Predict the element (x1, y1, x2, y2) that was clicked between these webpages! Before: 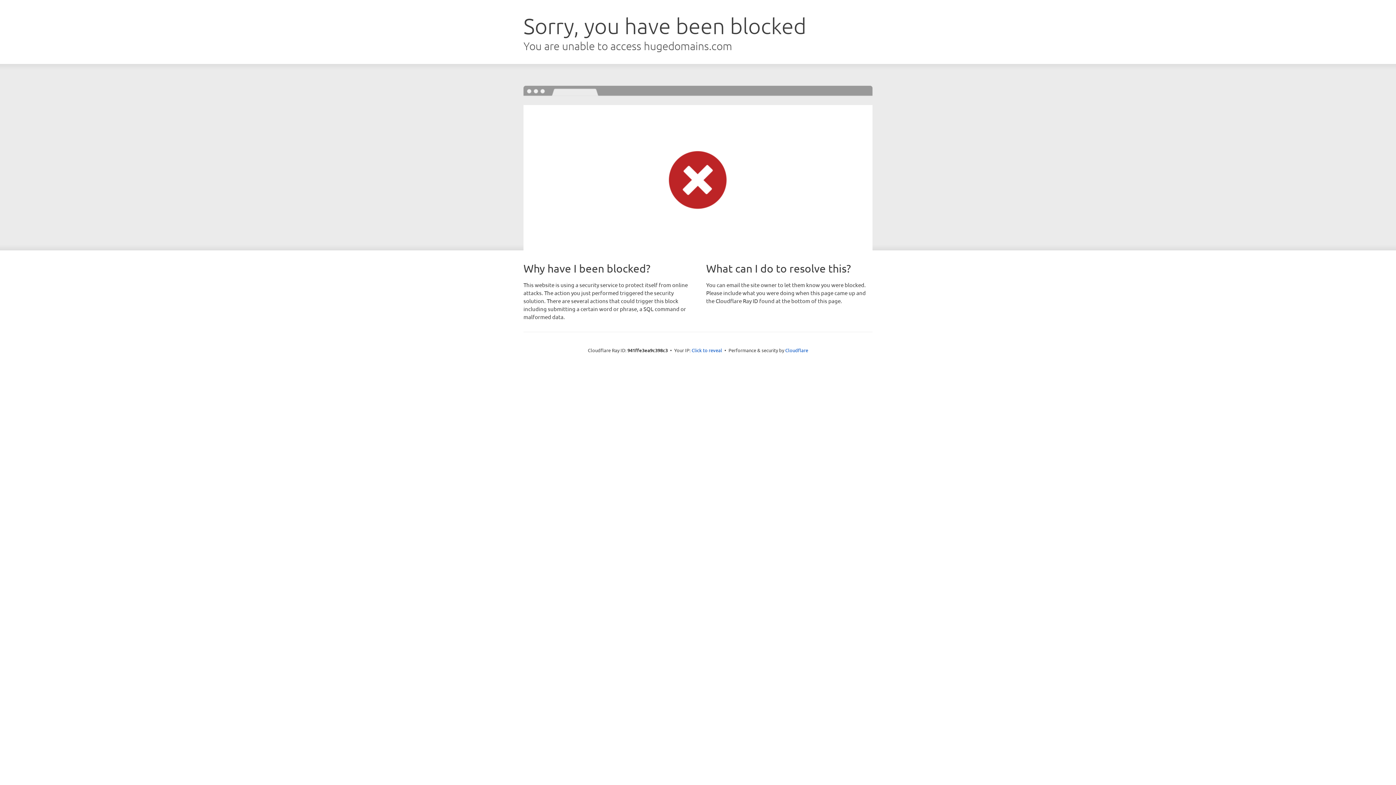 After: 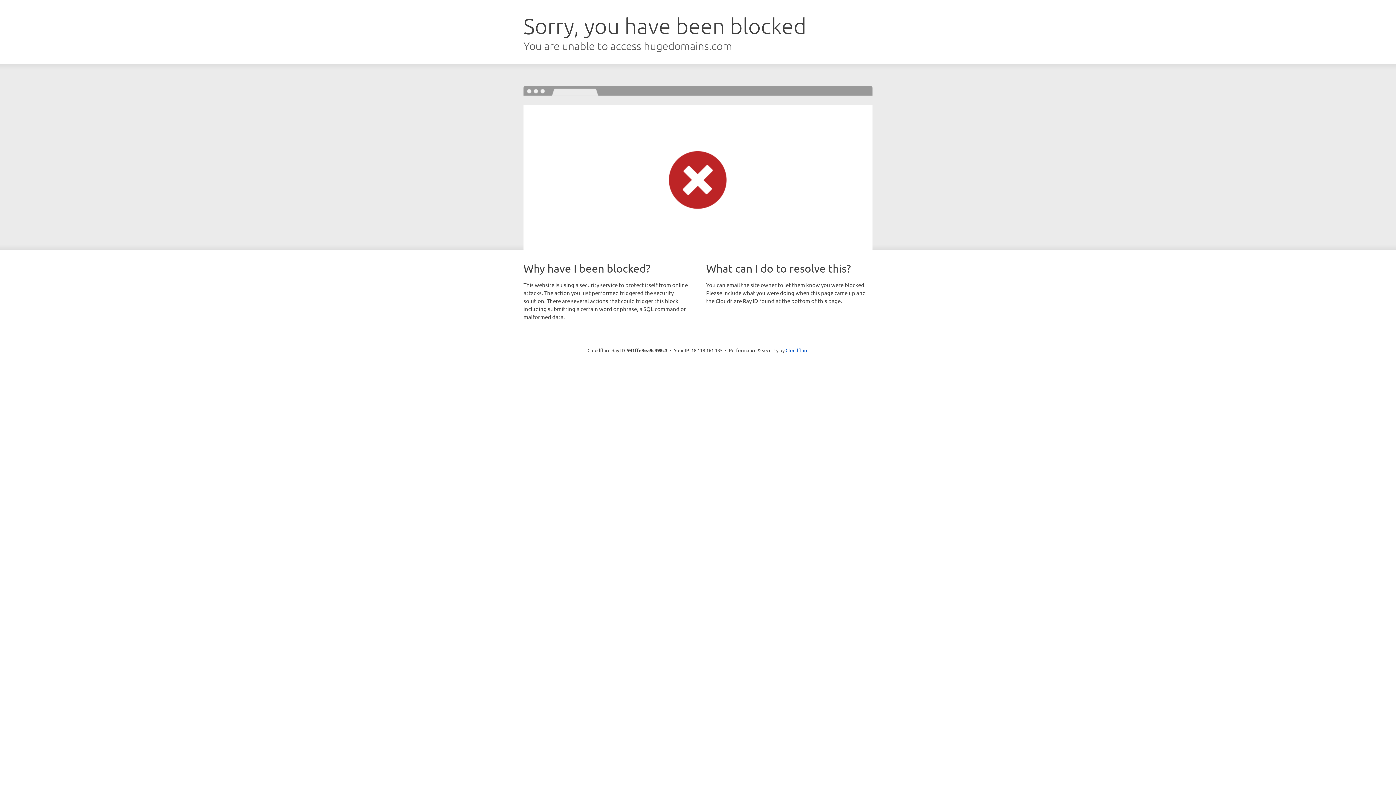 Action: label: Click to reveal bbox: (691, 346, 722, 353)